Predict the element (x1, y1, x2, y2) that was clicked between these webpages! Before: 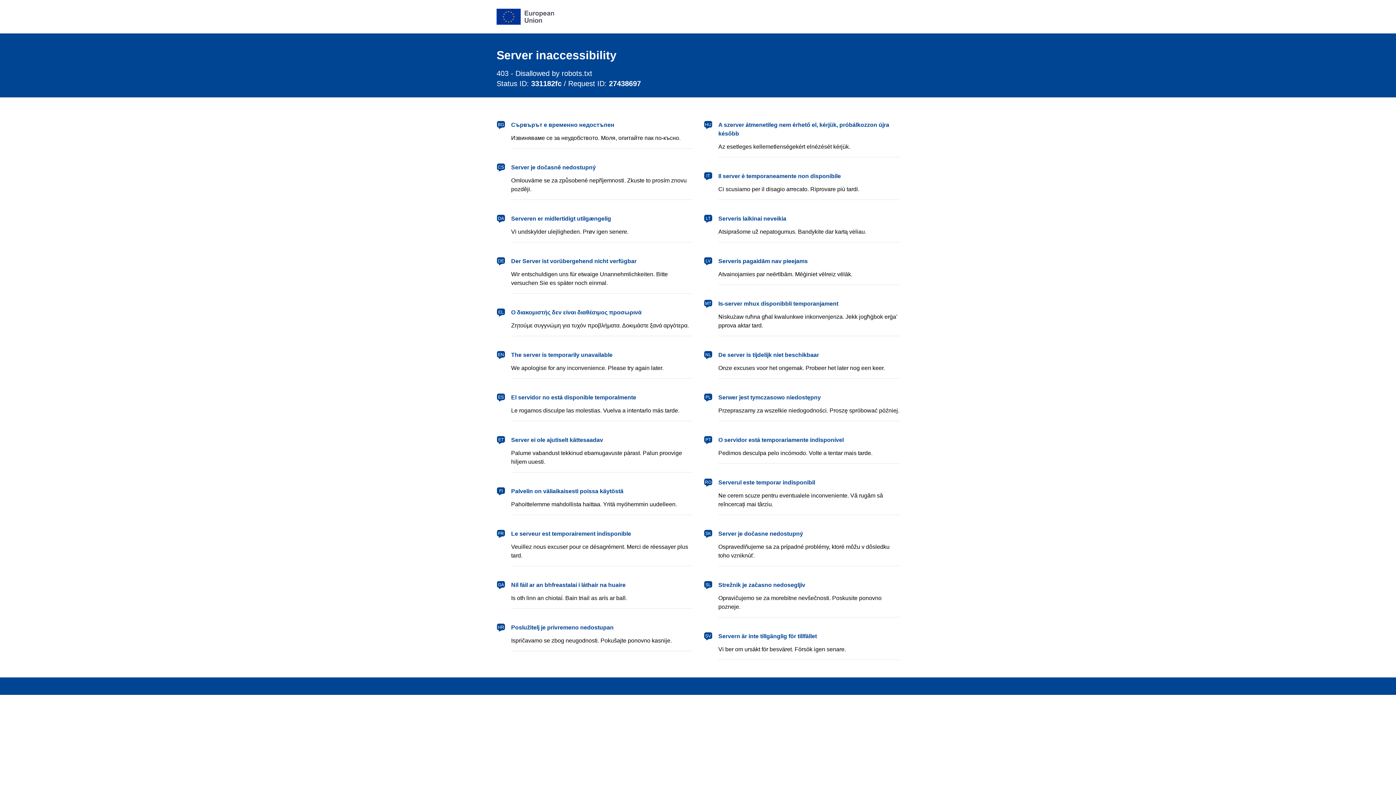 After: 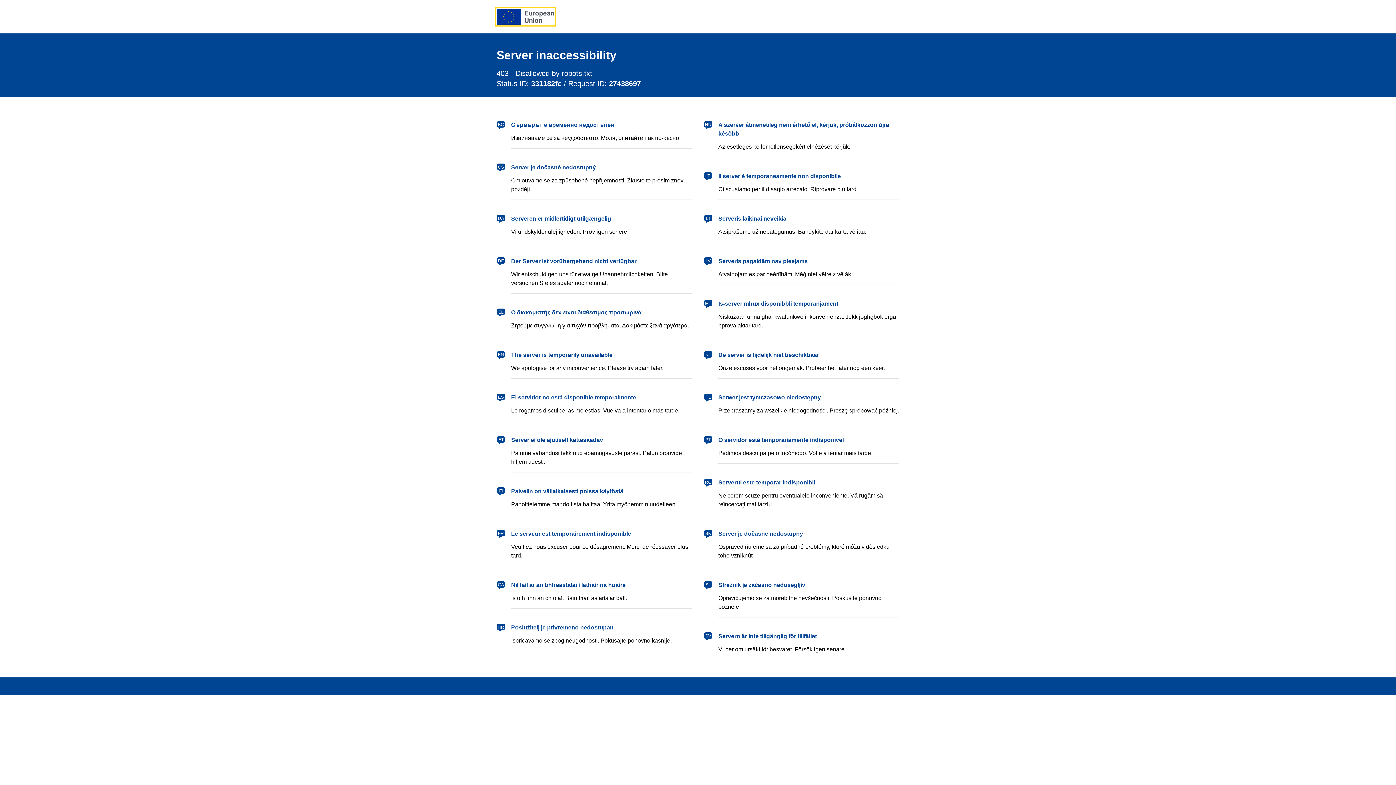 Action: bbox: (496, 8, 554, 24) label: European Union